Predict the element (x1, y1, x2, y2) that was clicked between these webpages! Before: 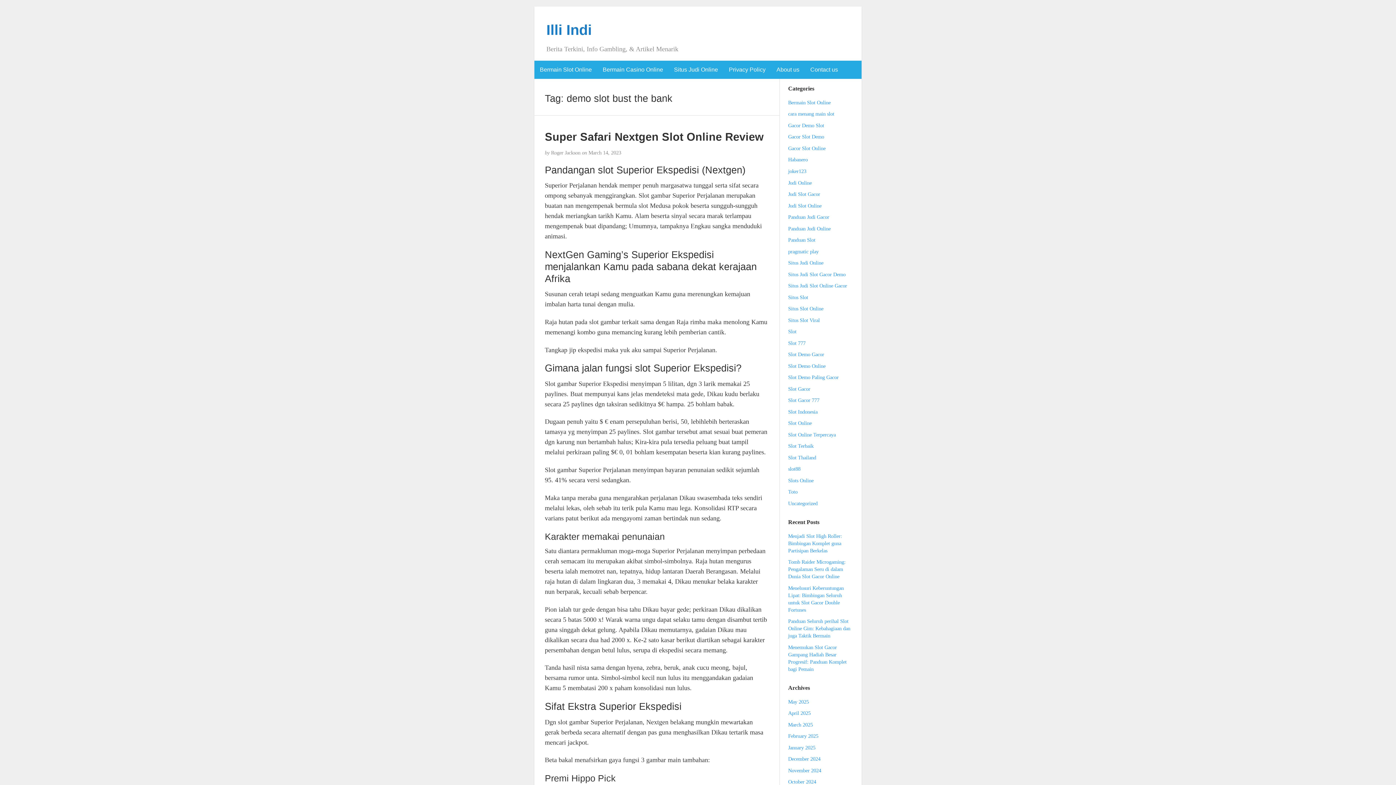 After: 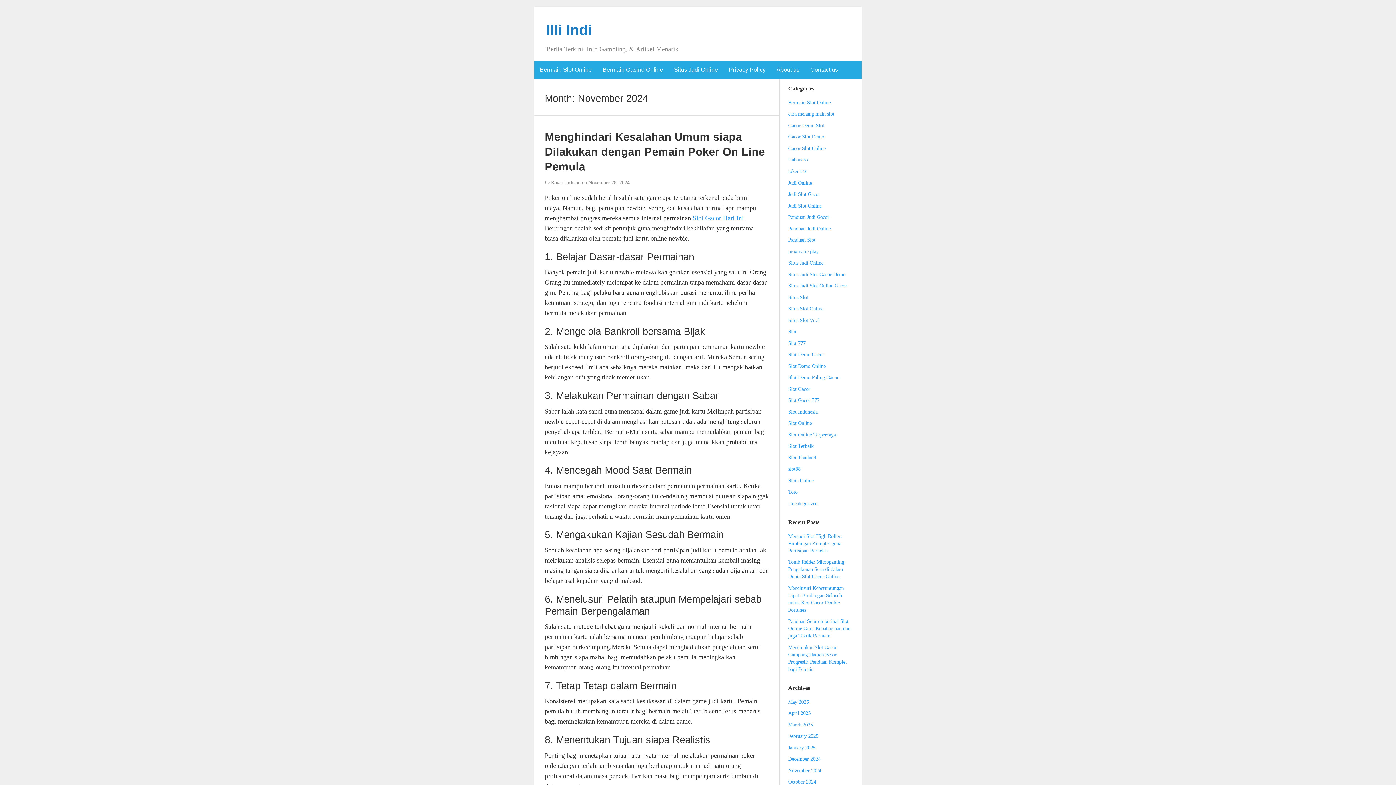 Action: bbox: (788, 767, 821, 773) label: November 2024